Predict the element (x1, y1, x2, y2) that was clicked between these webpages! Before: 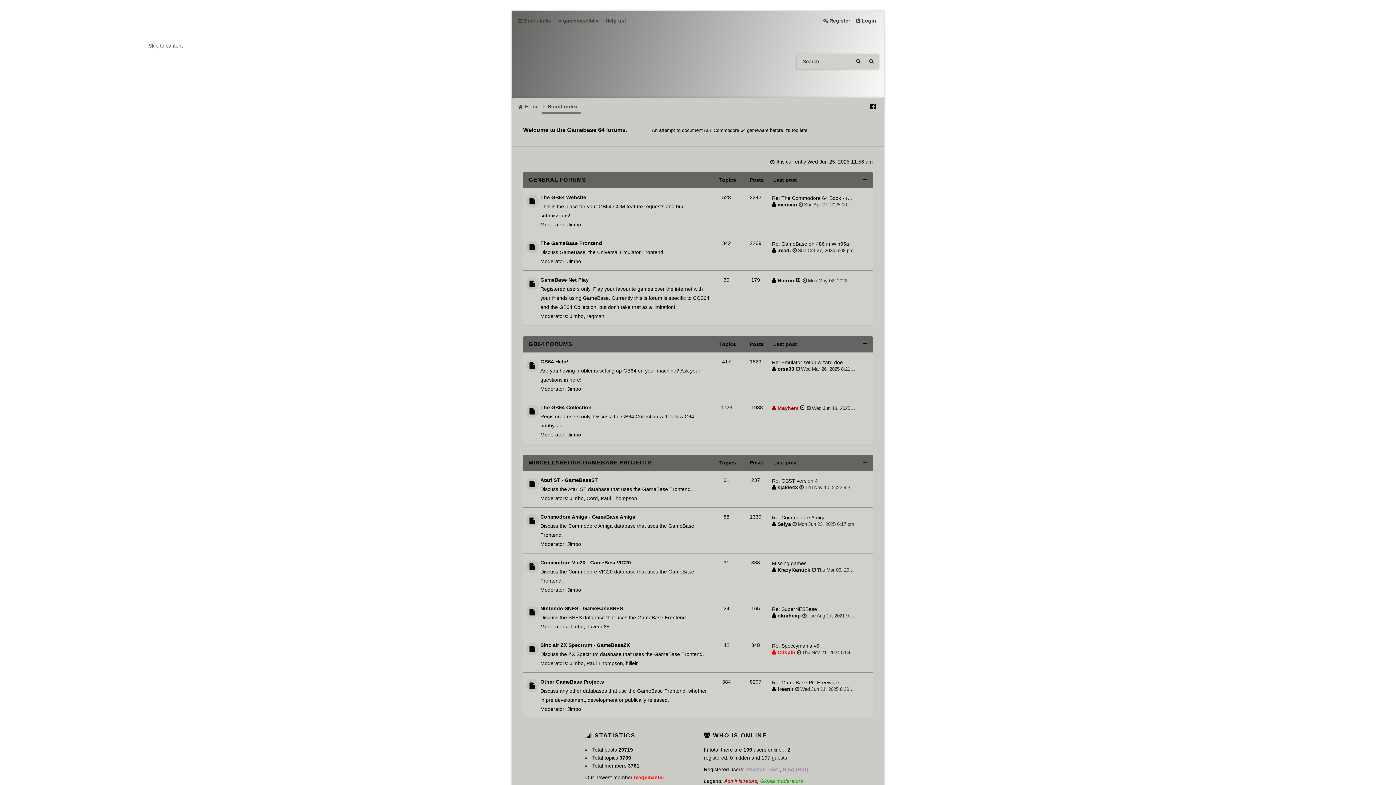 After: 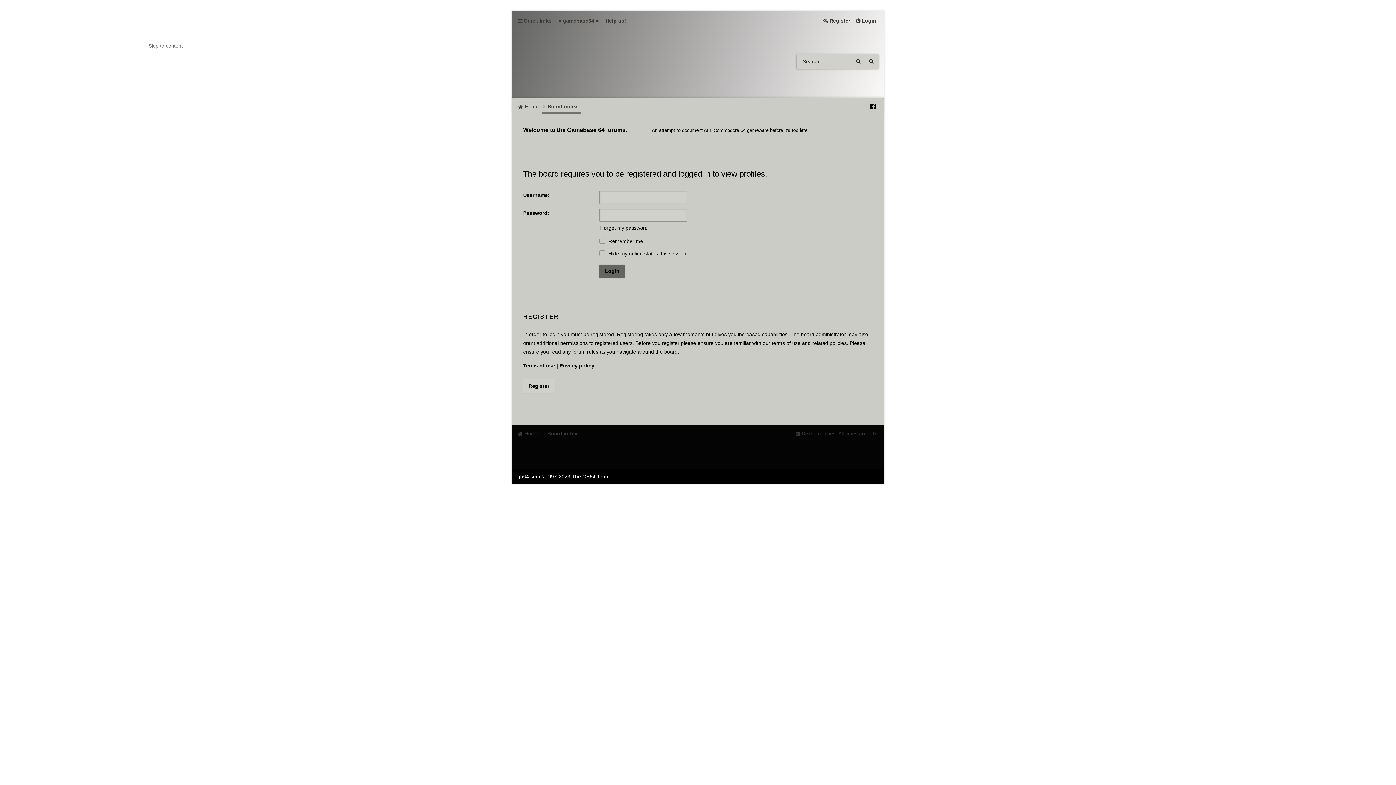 Action: label: Paul Thompson bbox: (600, 495, 637, 501)